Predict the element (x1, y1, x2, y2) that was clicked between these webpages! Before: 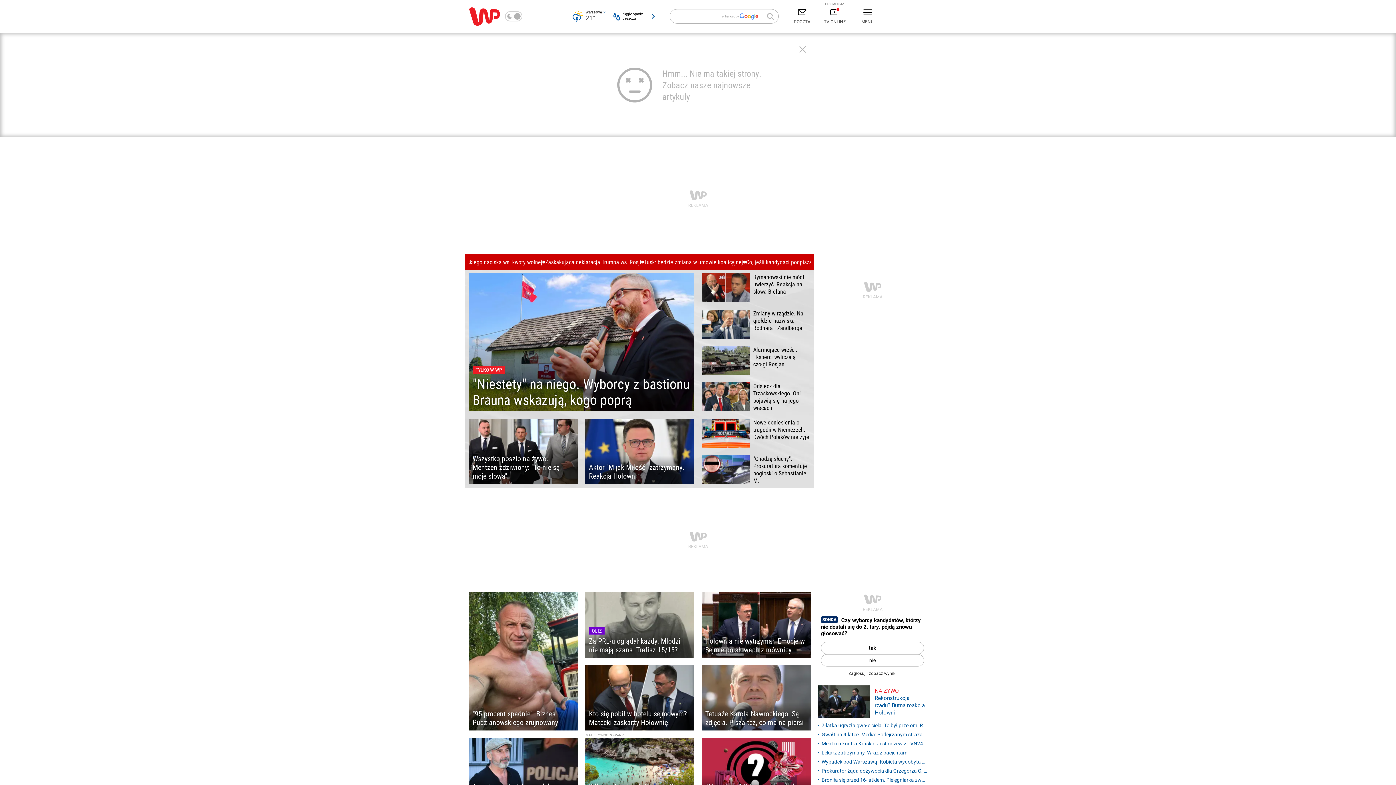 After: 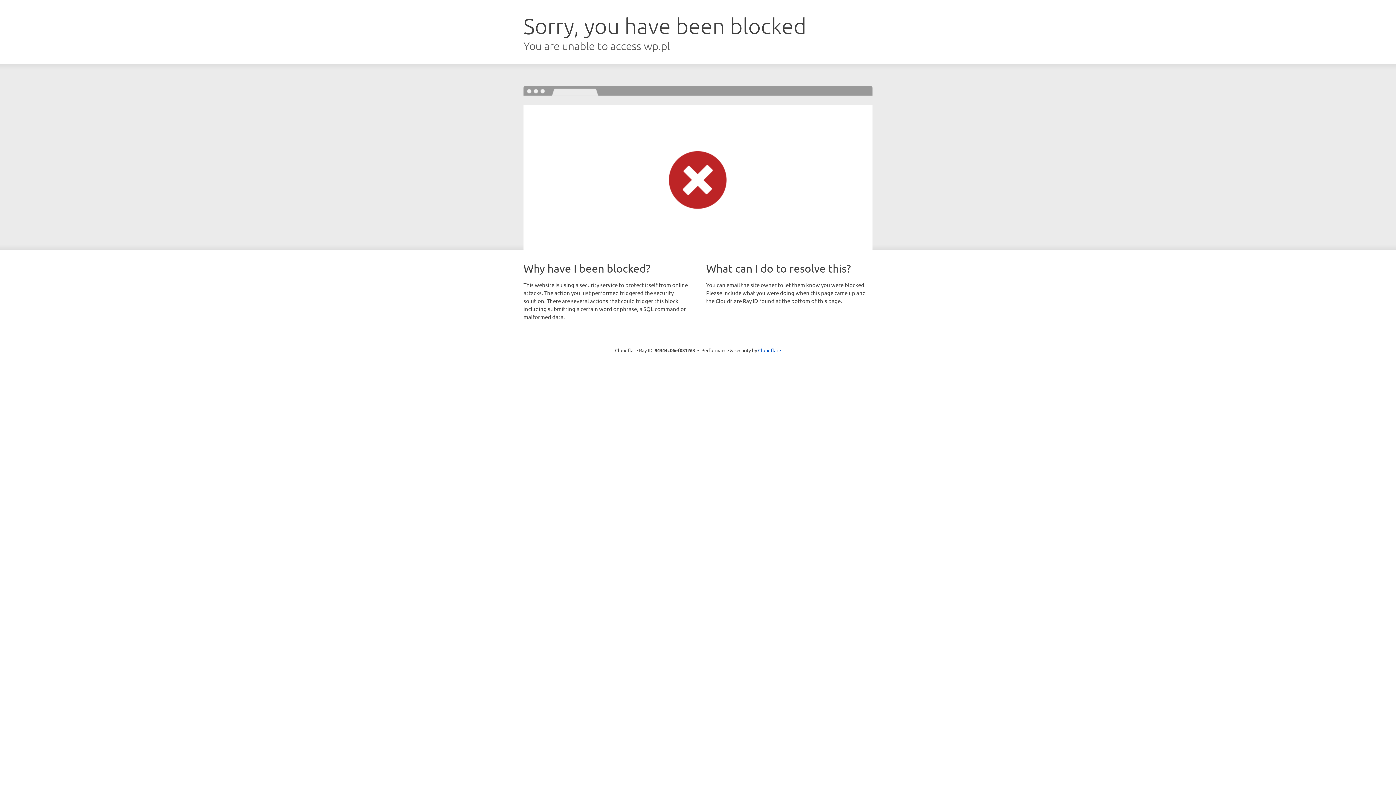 Action: bbox: (585, 665, 694, 730) label: Kto się pobił w hotelu sejmowym? Matecki zaskarży Hołownię